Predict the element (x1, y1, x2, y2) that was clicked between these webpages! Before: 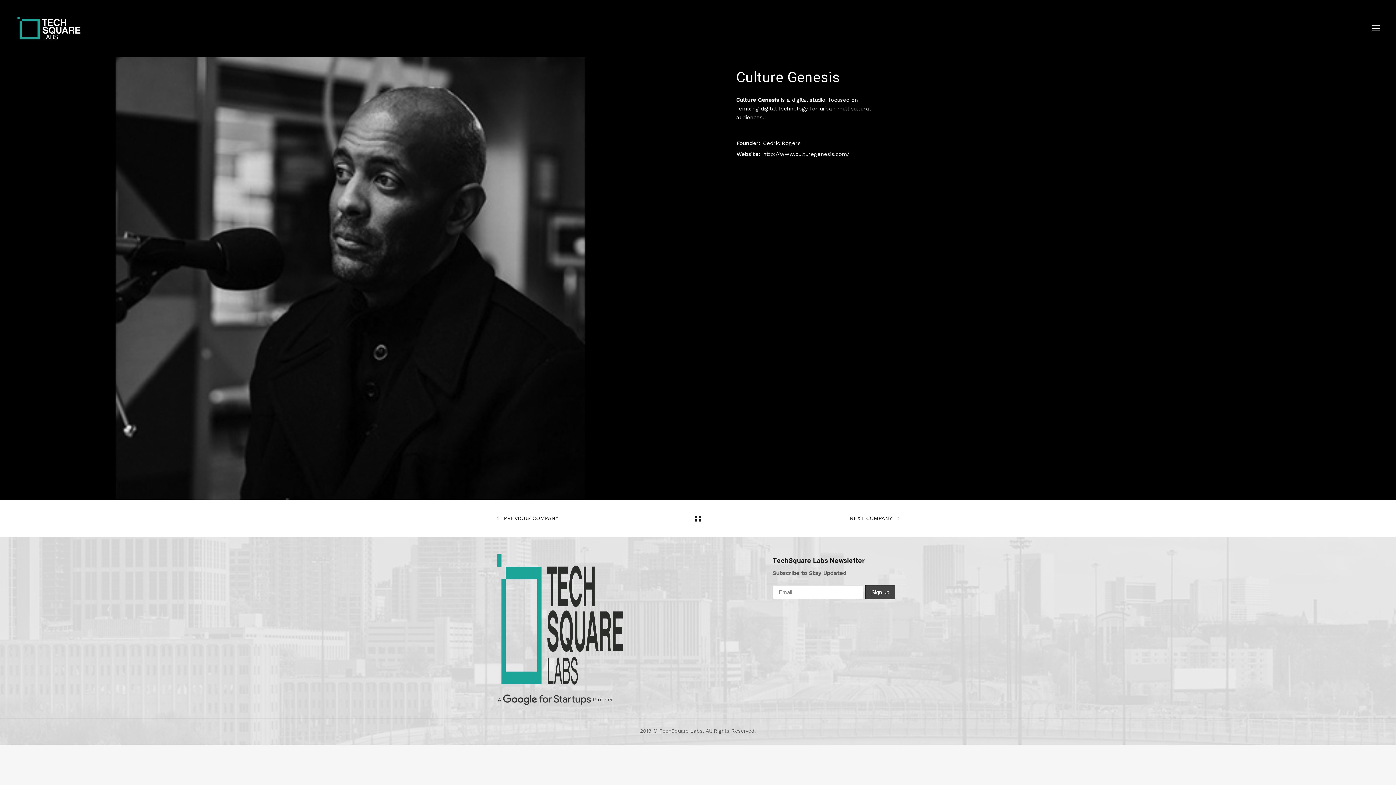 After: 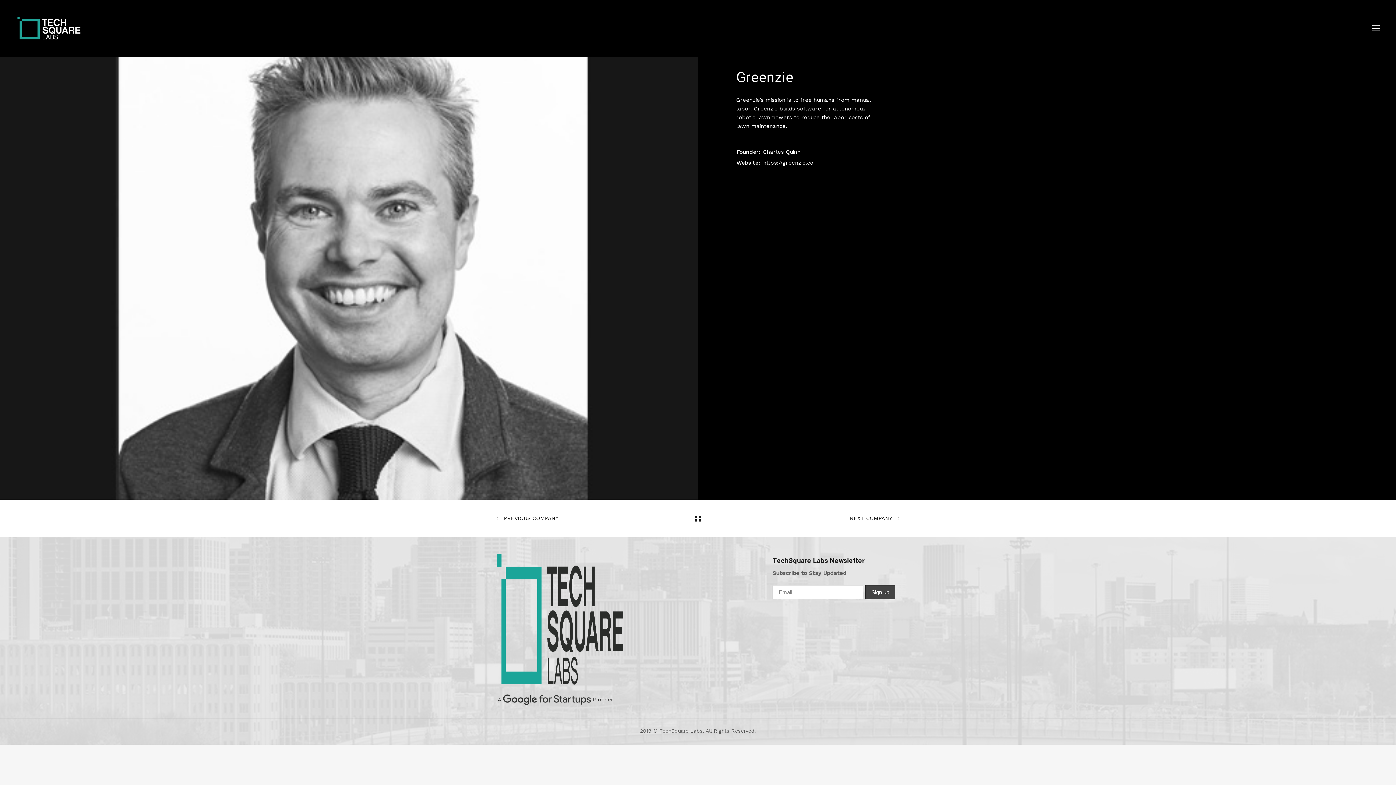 Action: label:  PREVIOUS COMPANY bbox: (496, 507, 628, 530)